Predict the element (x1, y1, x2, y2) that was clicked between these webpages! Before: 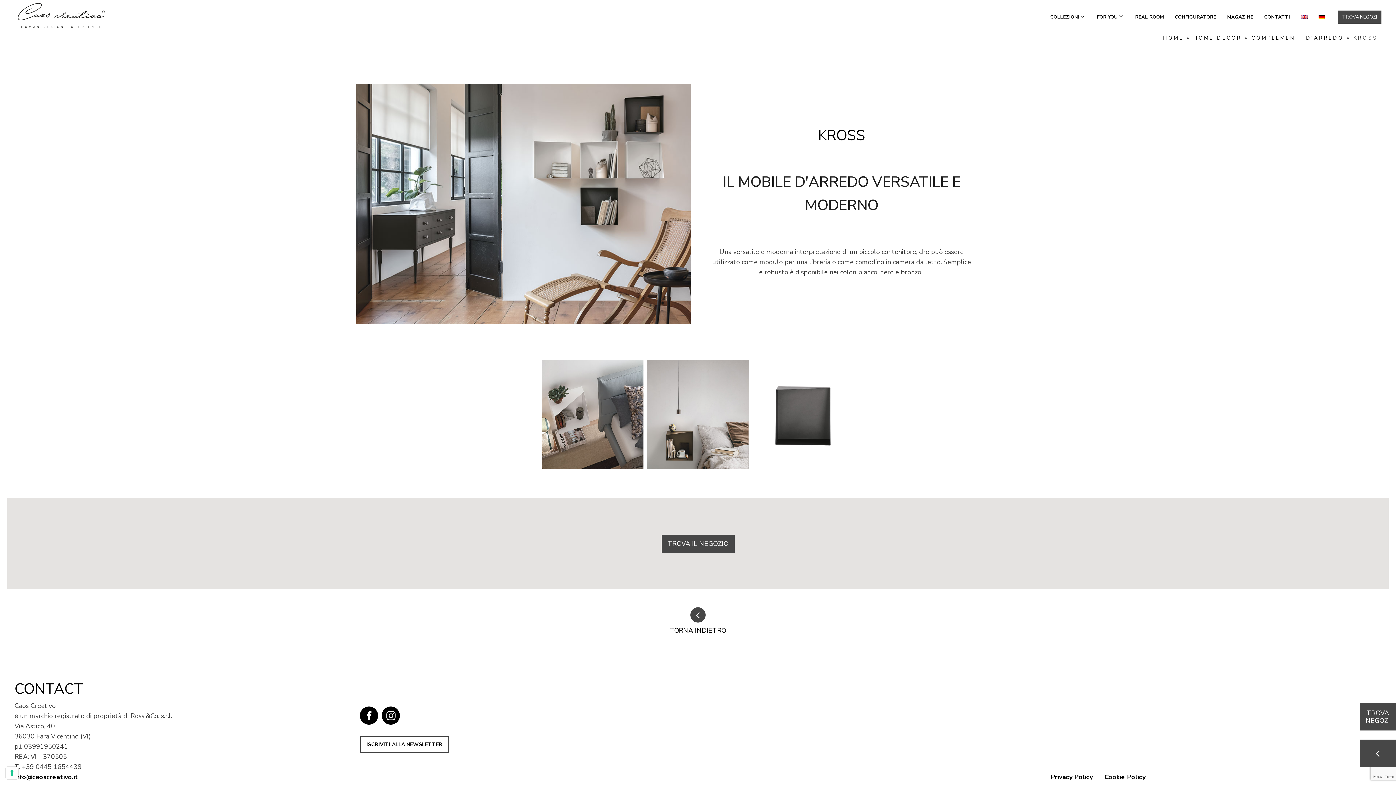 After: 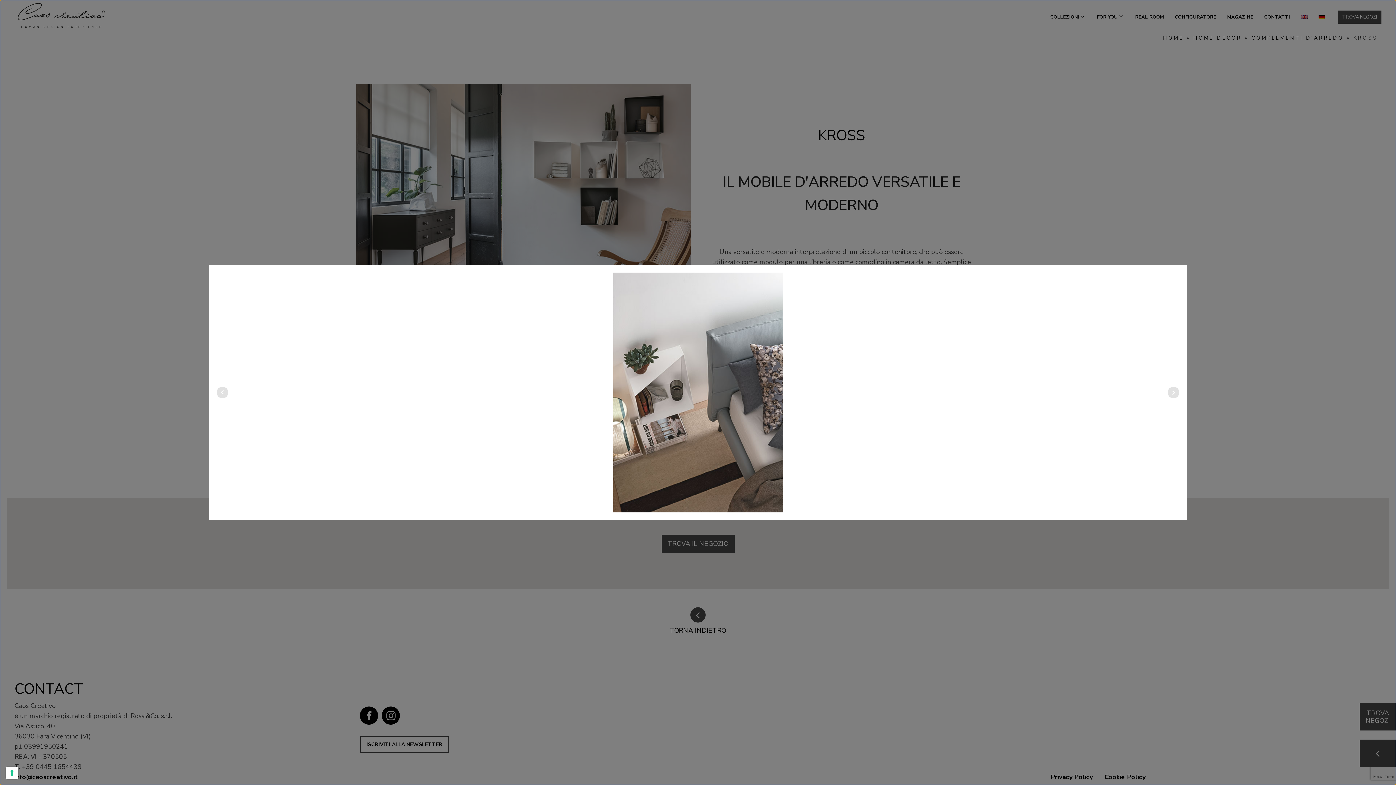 Action: bbox: (752, 360, 854, 469)